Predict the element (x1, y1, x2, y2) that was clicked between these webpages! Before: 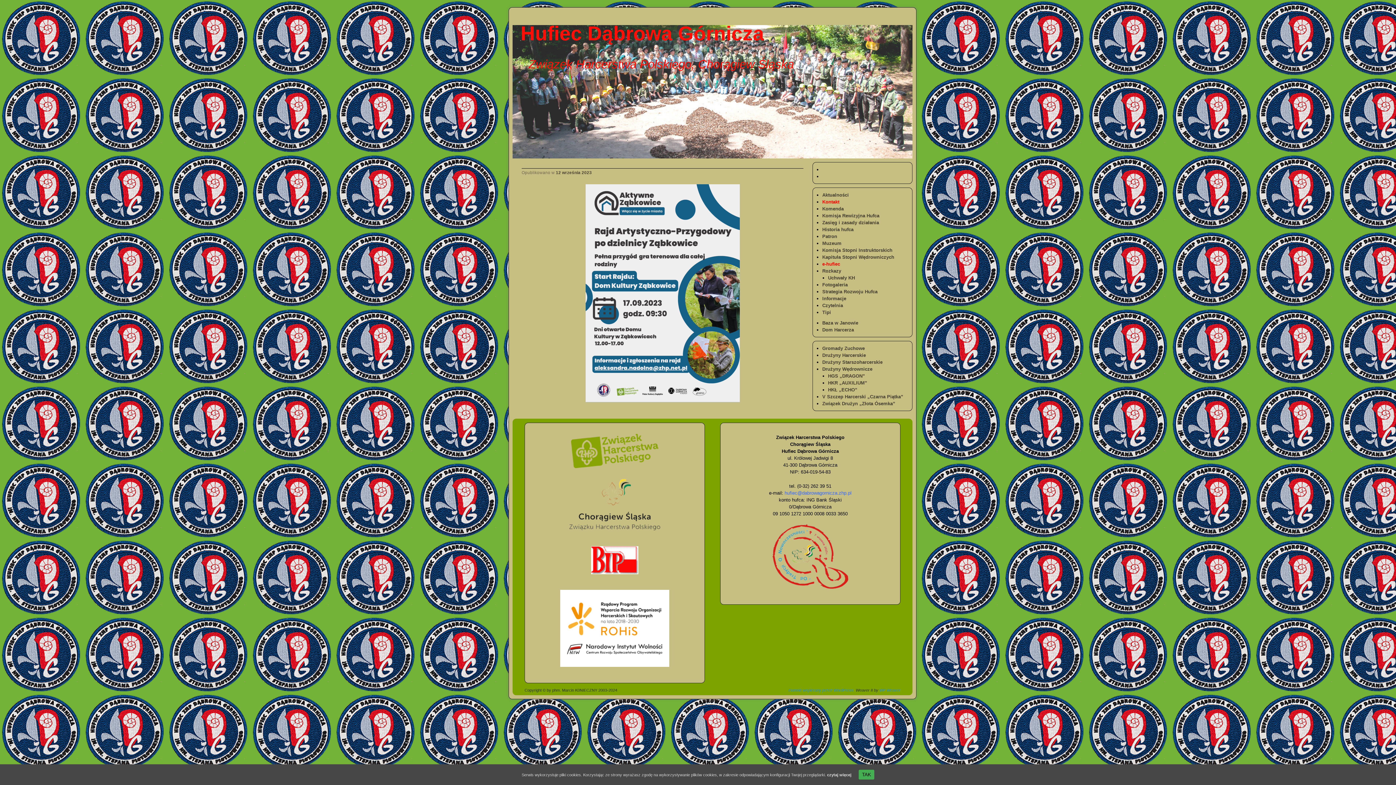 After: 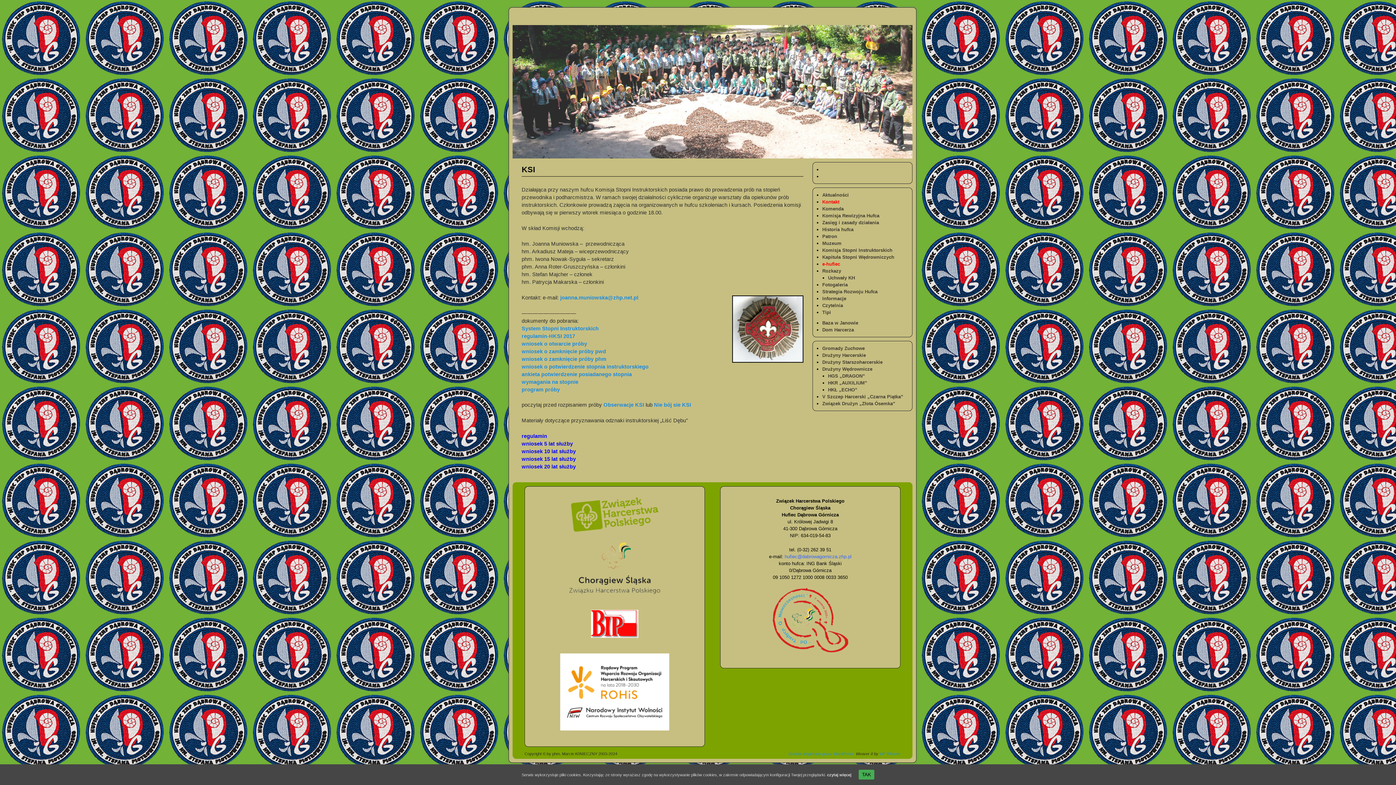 Action: bbox: (822, 247, 892, 252) label: Komisja Stopni Instruktorskich